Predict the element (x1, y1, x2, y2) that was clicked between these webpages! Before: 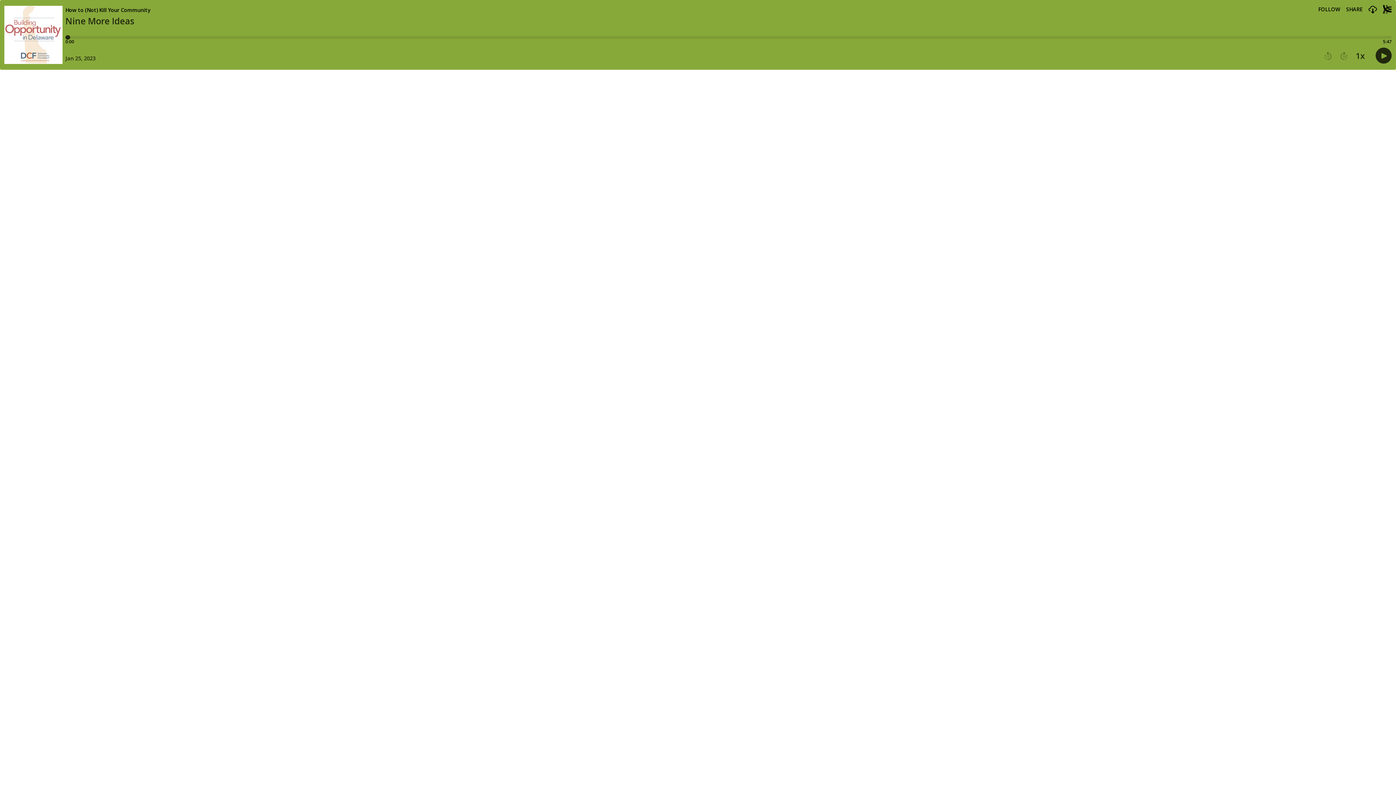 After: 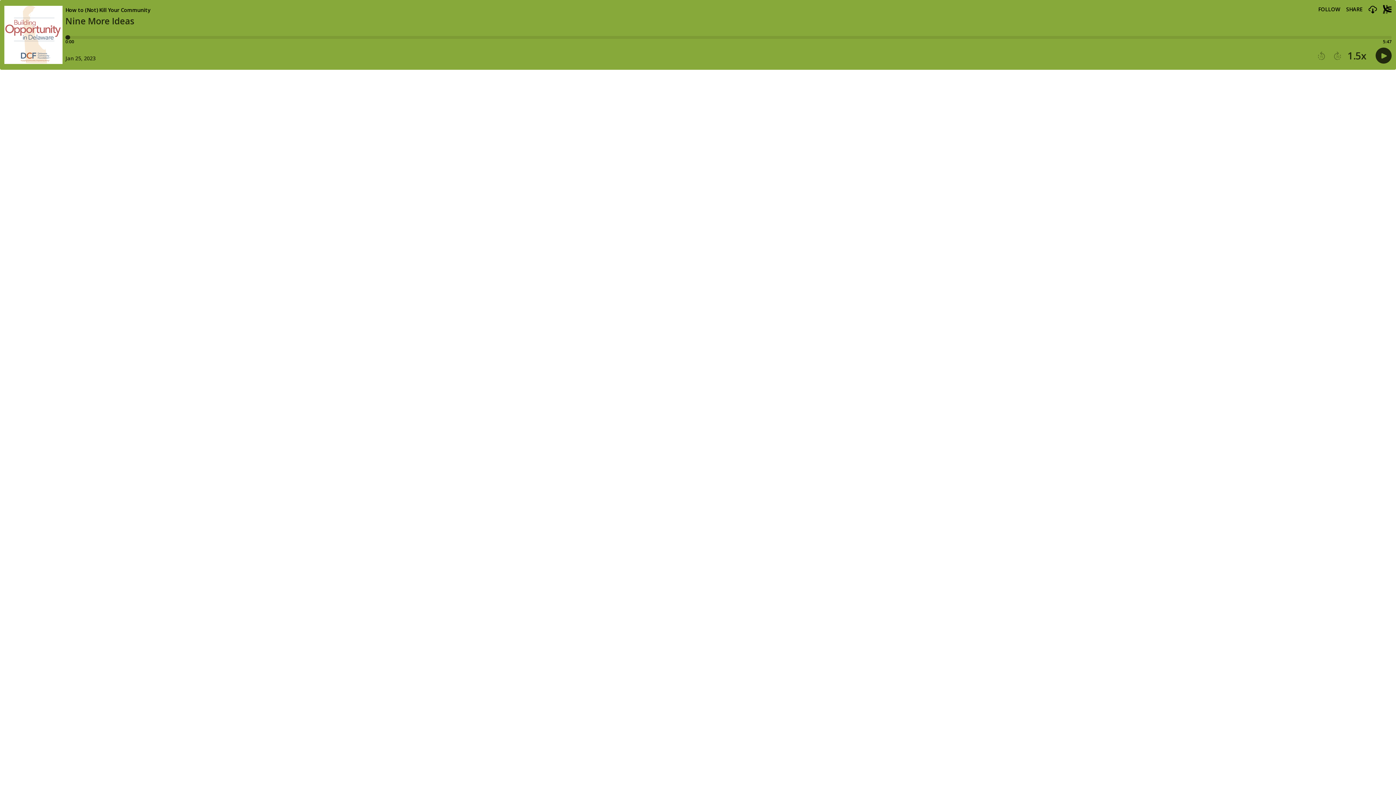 Action: bbox: (1356, 51, 1365, 59) label: Player speed1